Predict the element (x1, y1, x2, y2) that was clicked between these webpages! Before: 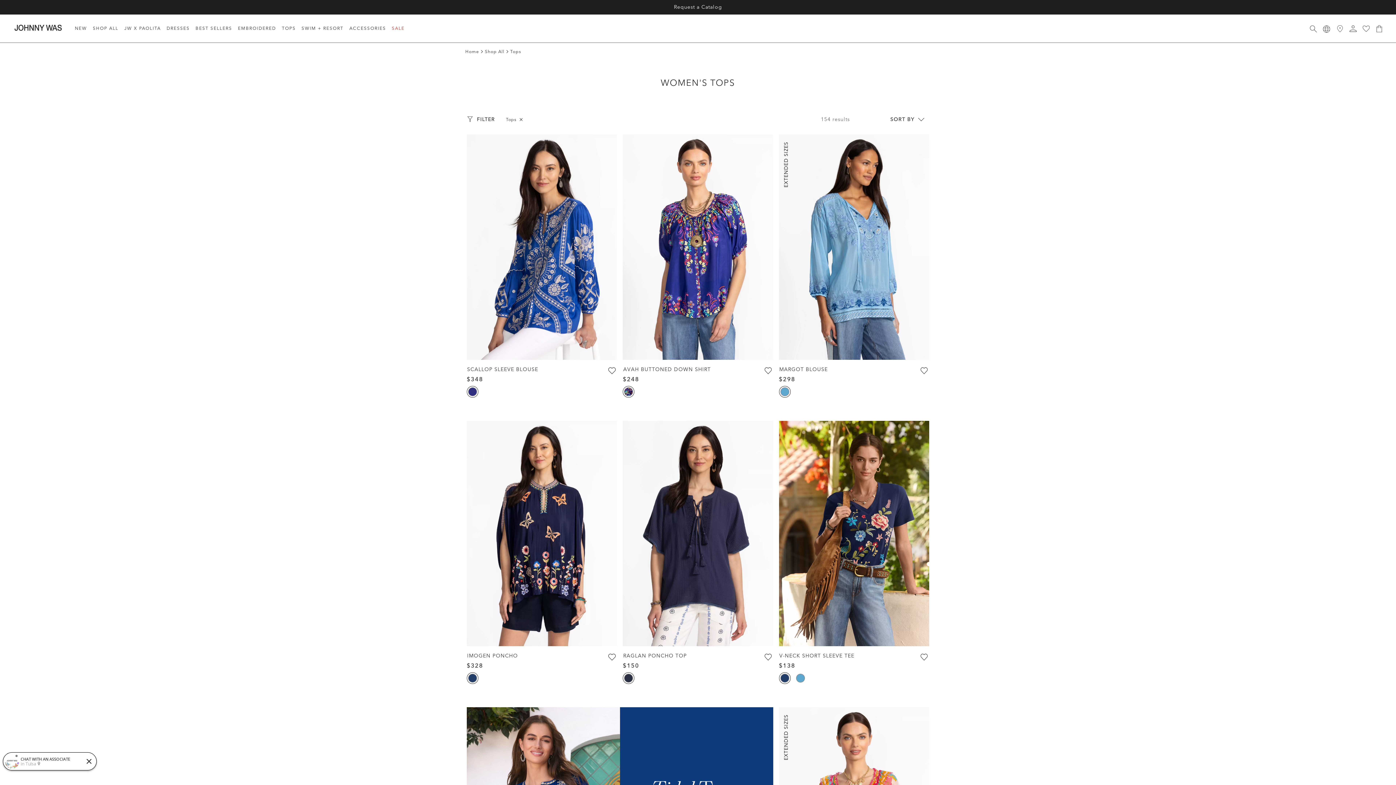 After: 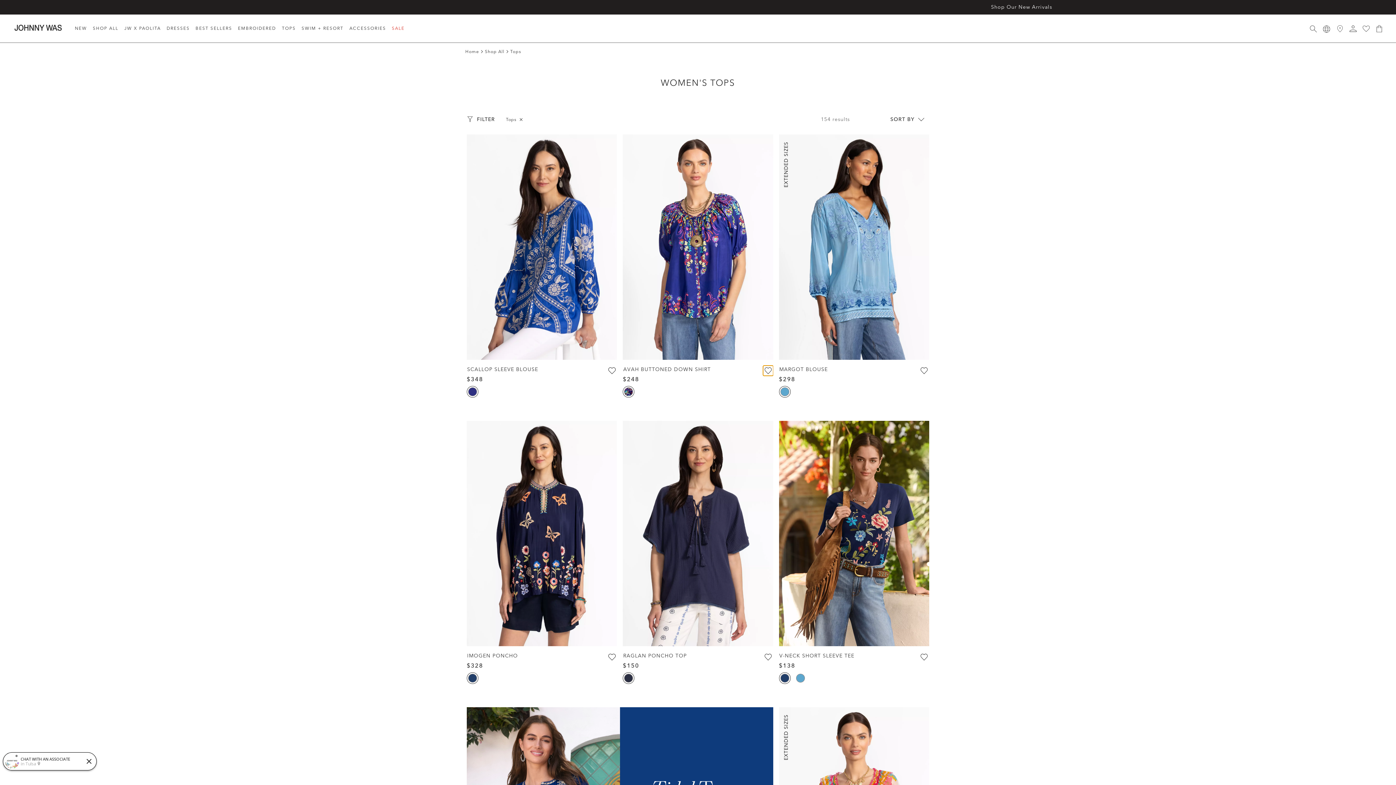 Action: label: add AVAH BUTTONED DOWN SHIRT to wishlist. bbox: (763, 365, 773, 375)